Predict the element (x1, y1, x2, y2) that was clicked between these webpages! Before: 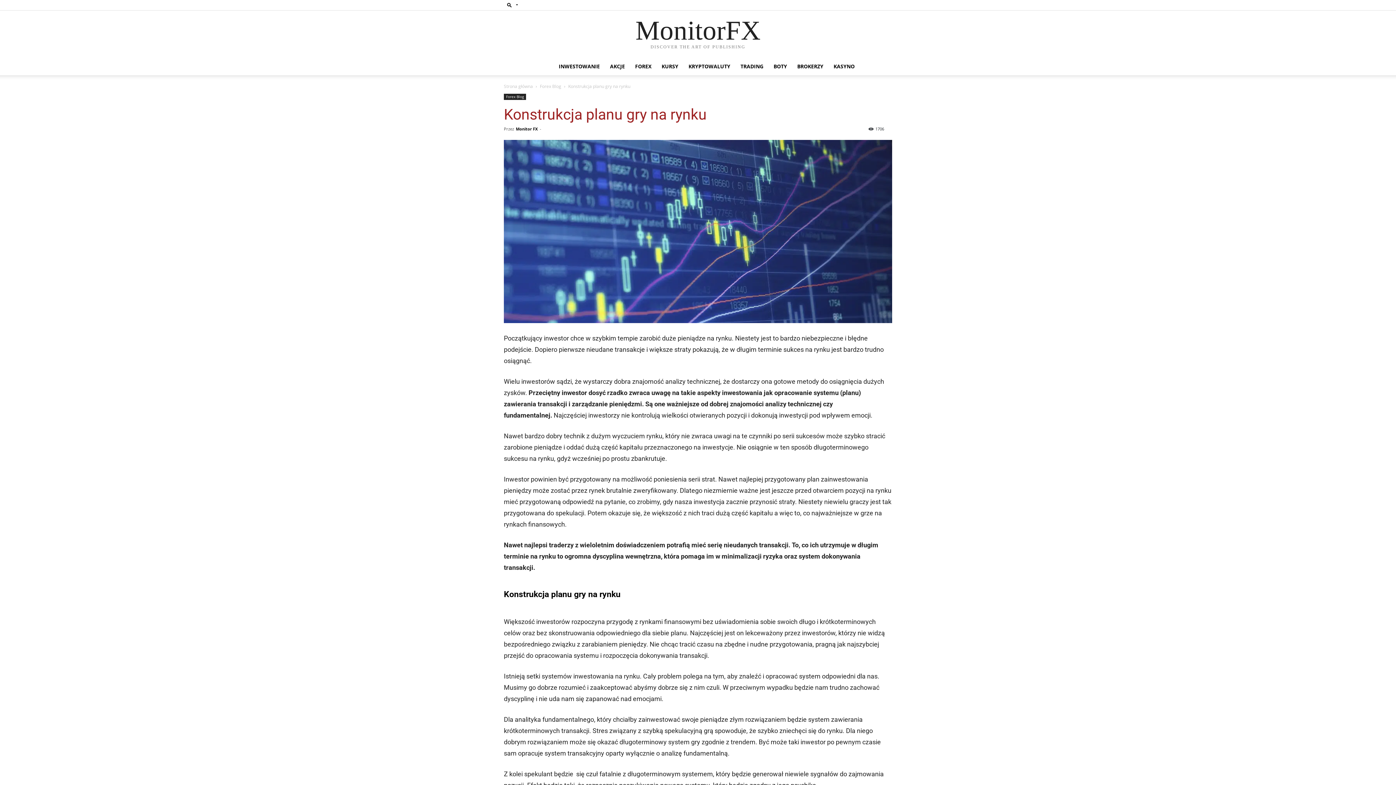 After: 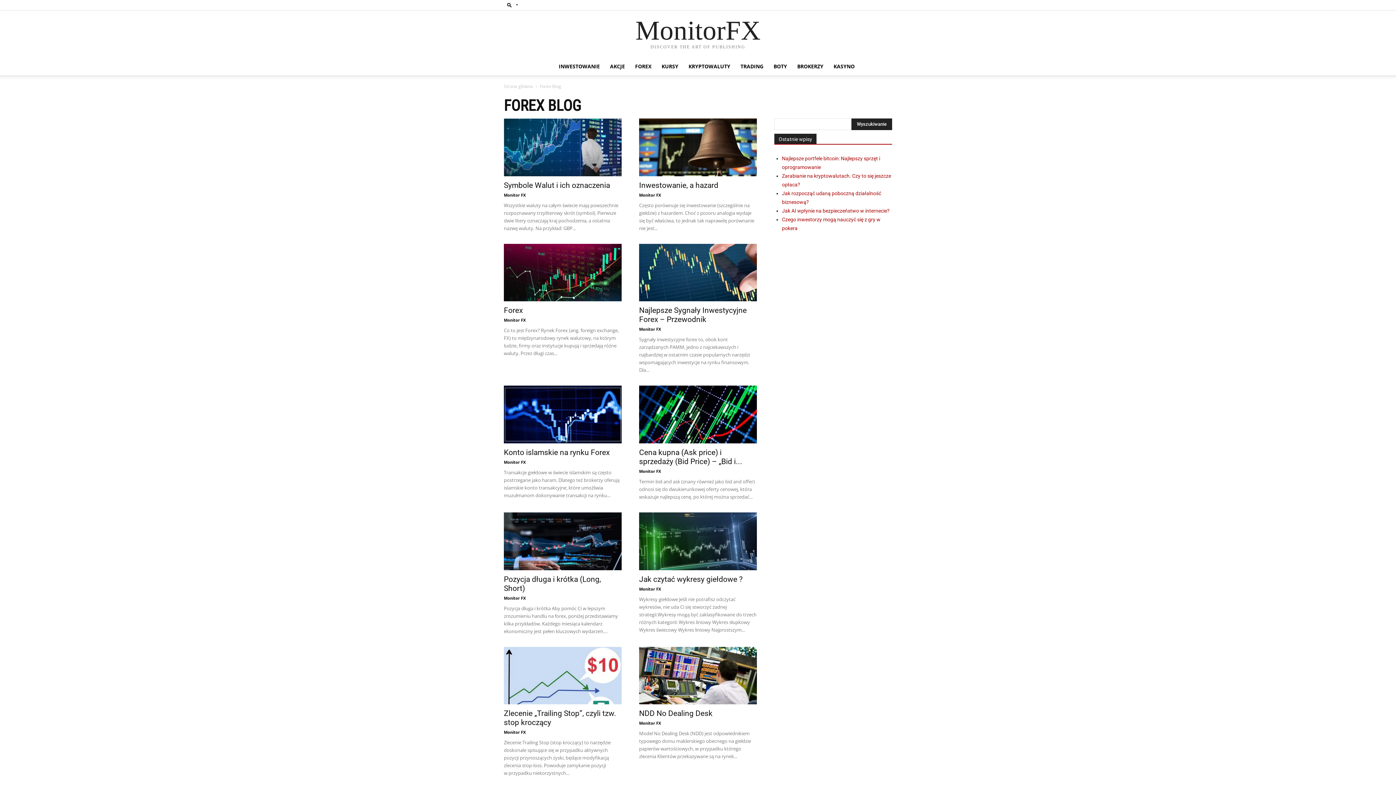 Action: bbox: (504, 93, 526, 100) label: Forex Blog